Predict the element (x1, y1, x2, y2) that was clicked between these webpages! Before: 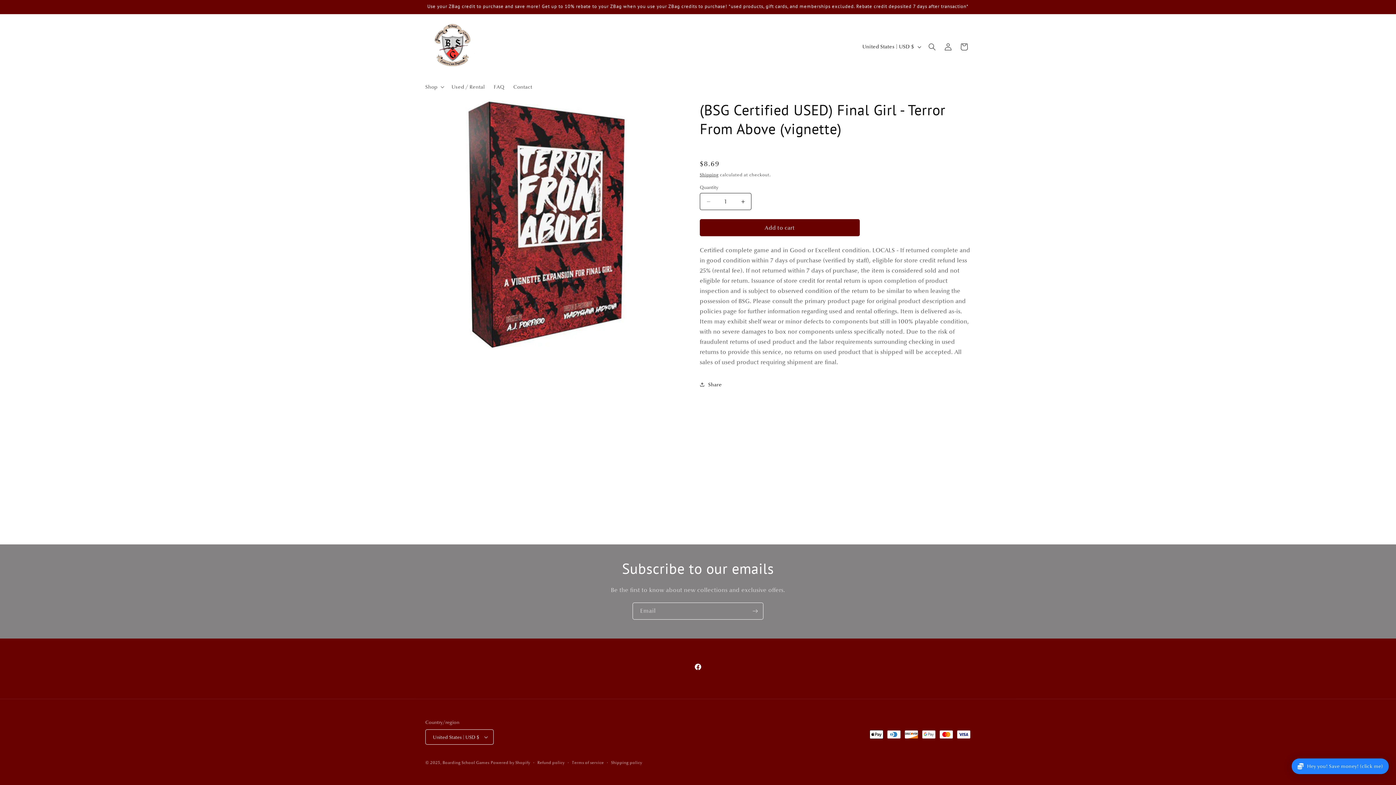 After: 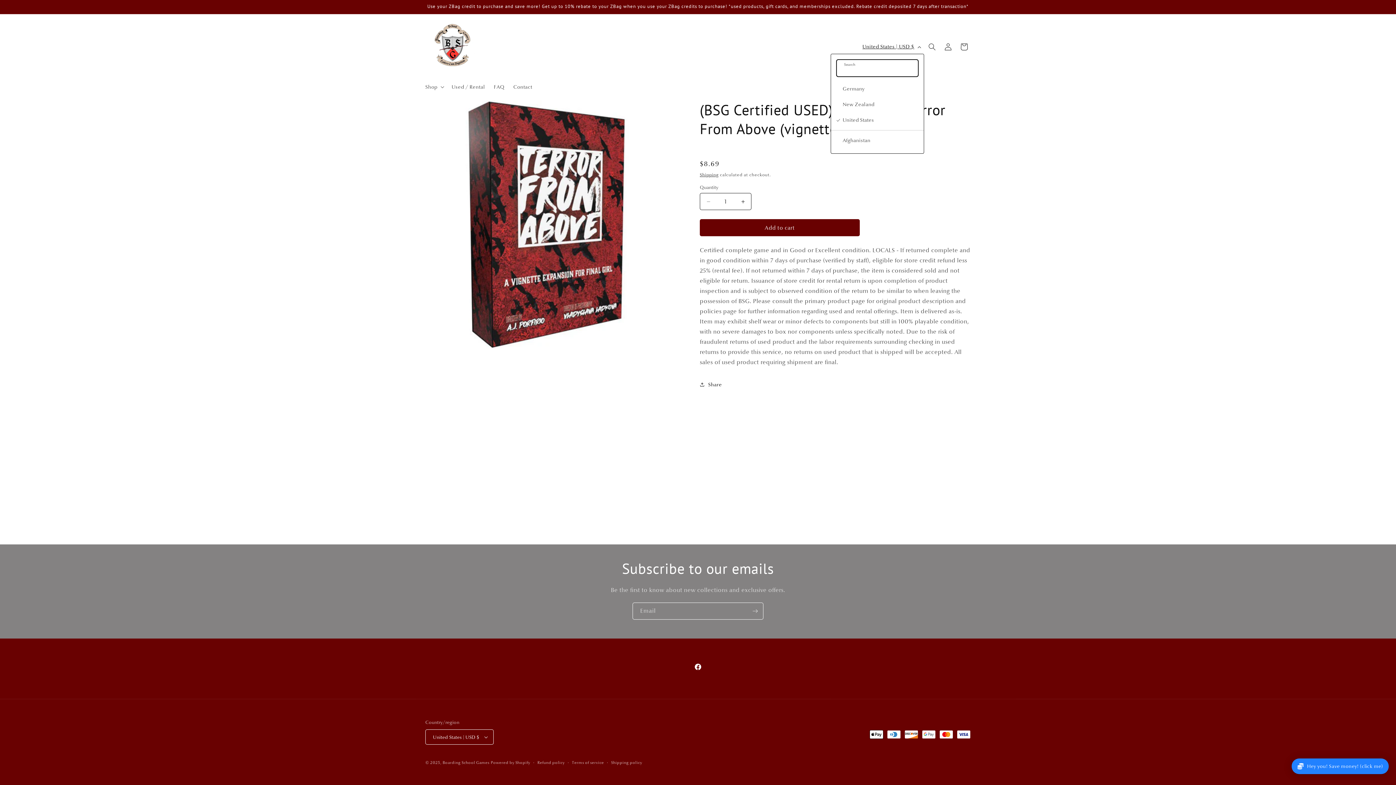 Action: label: United States | USD $ bbox: (858, 39, 924, 53)